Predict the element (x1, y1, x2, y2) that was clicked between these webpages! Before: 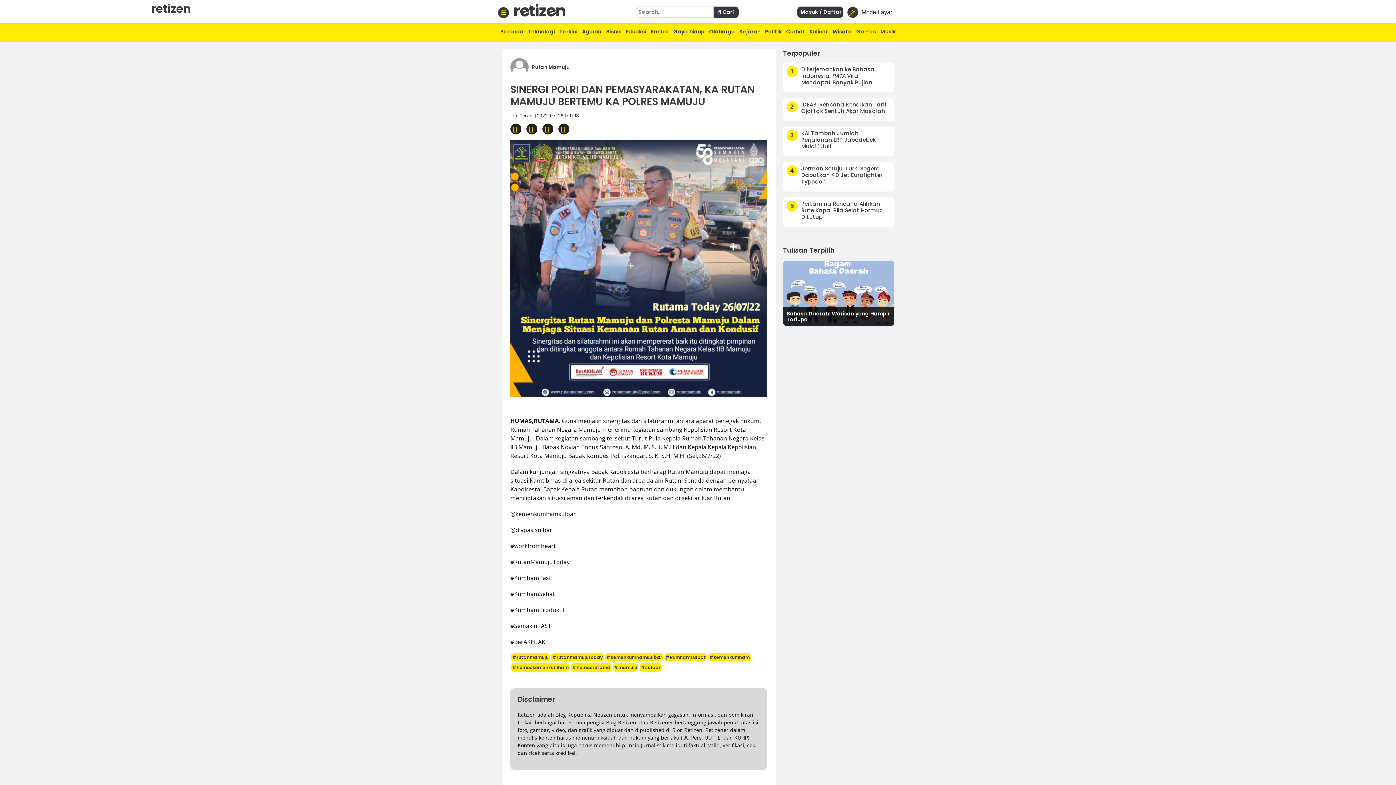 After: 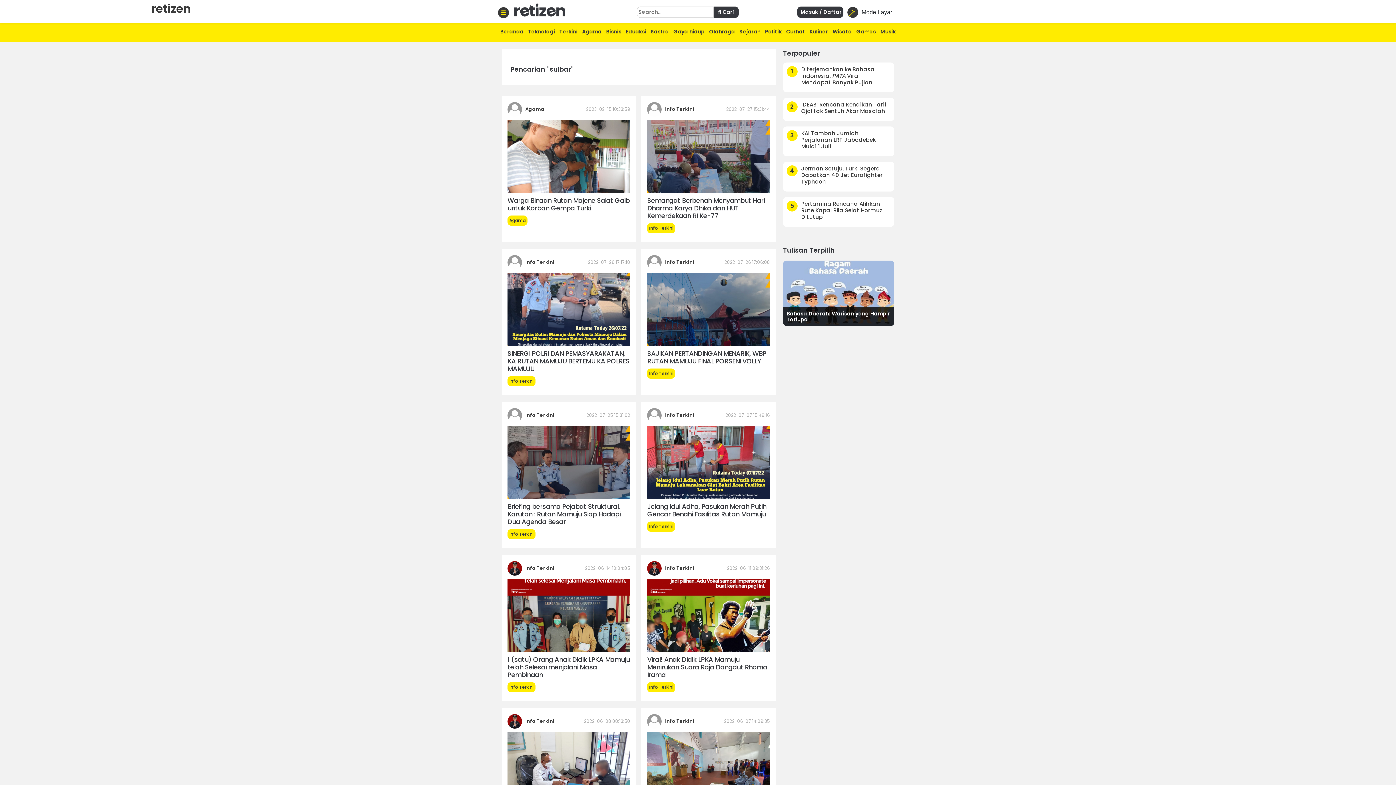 Action: bbox: (640, 663, 661, 672) label: #sulbar